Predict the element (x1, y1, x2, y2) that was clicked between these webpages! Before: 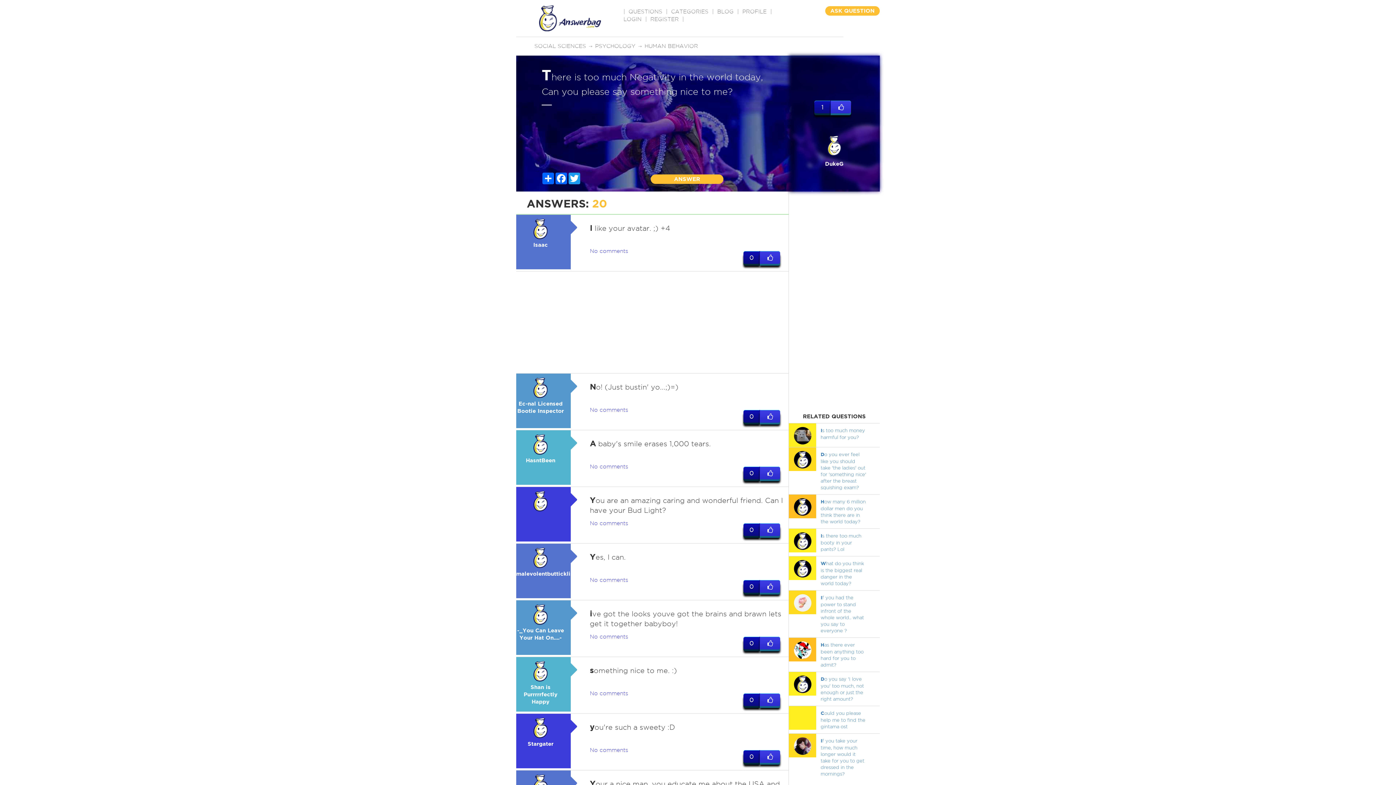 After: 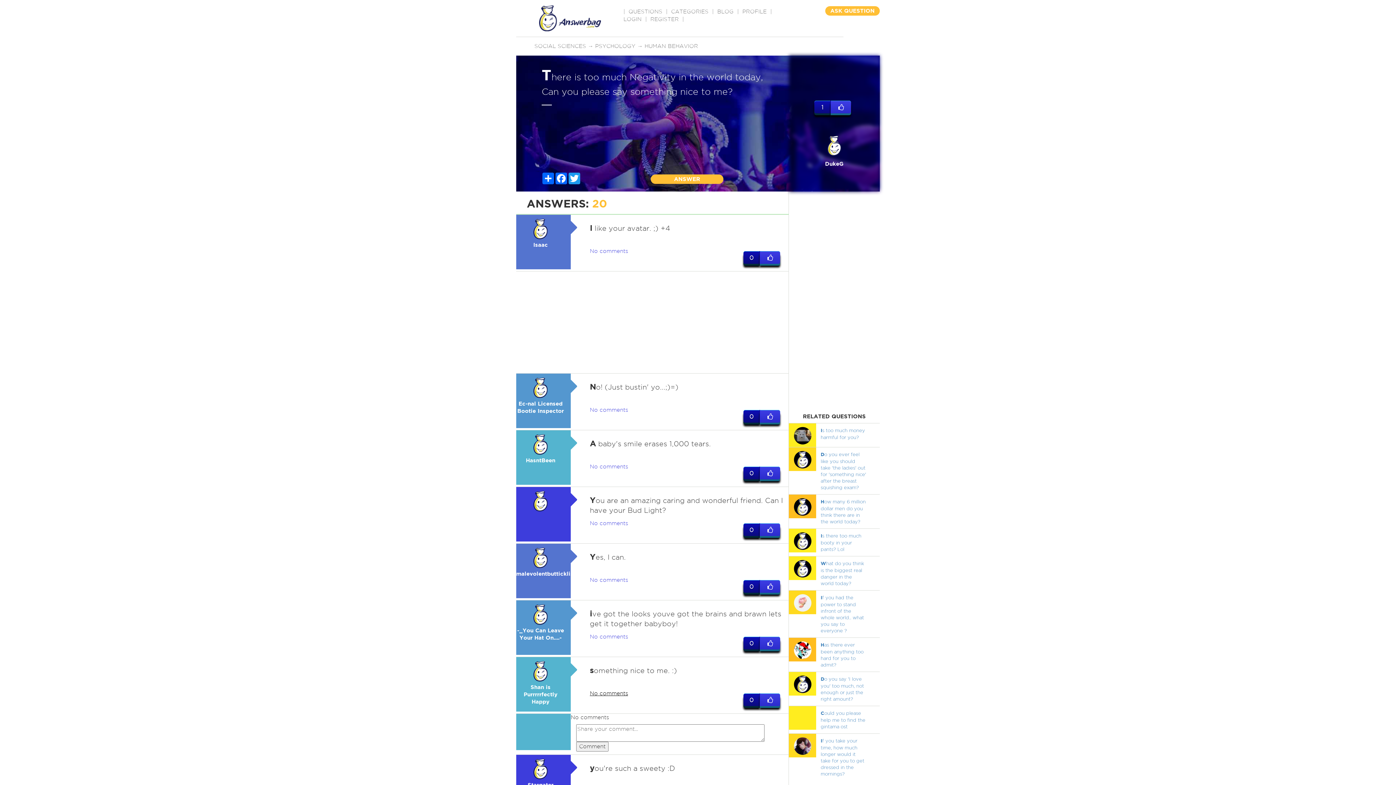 Action: bbox: (590, 690, 628, 696) label: No comments